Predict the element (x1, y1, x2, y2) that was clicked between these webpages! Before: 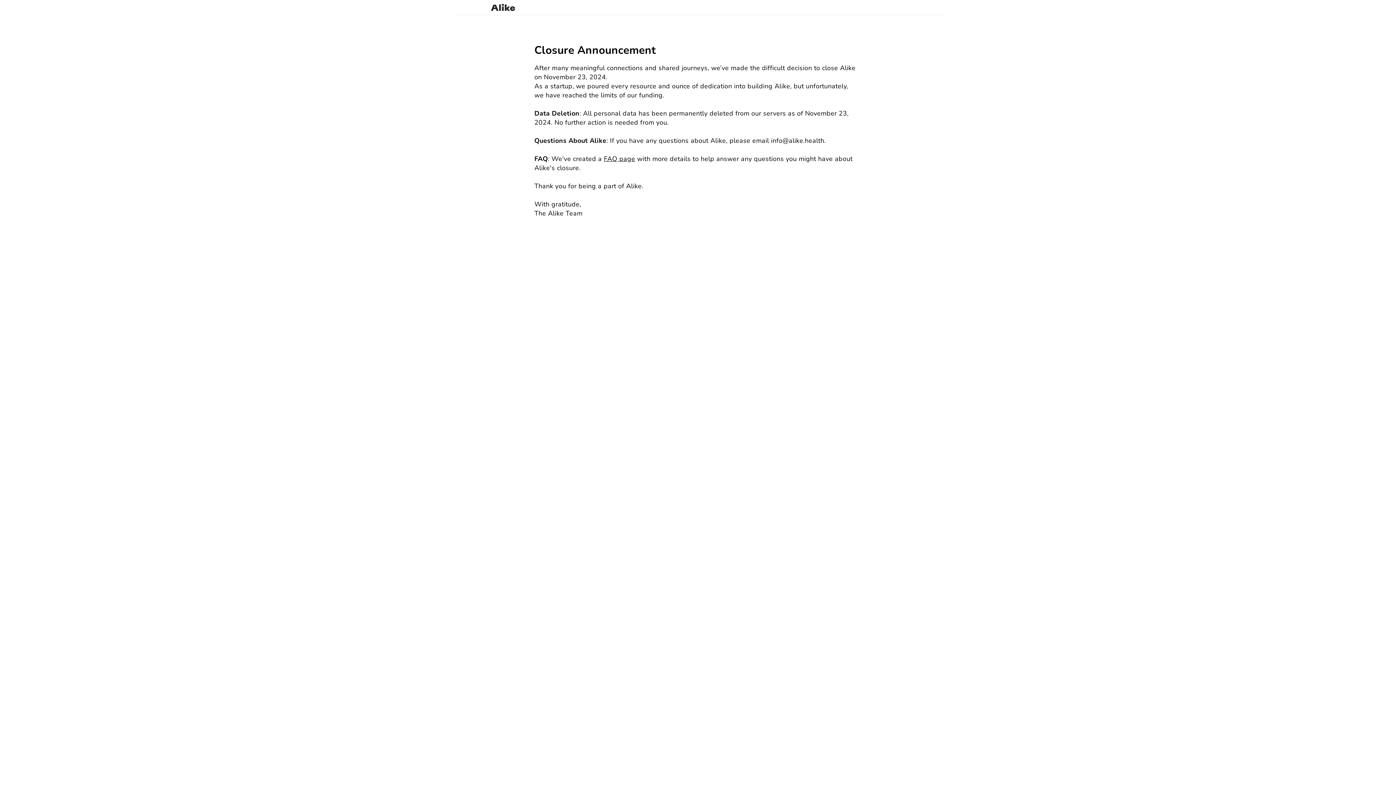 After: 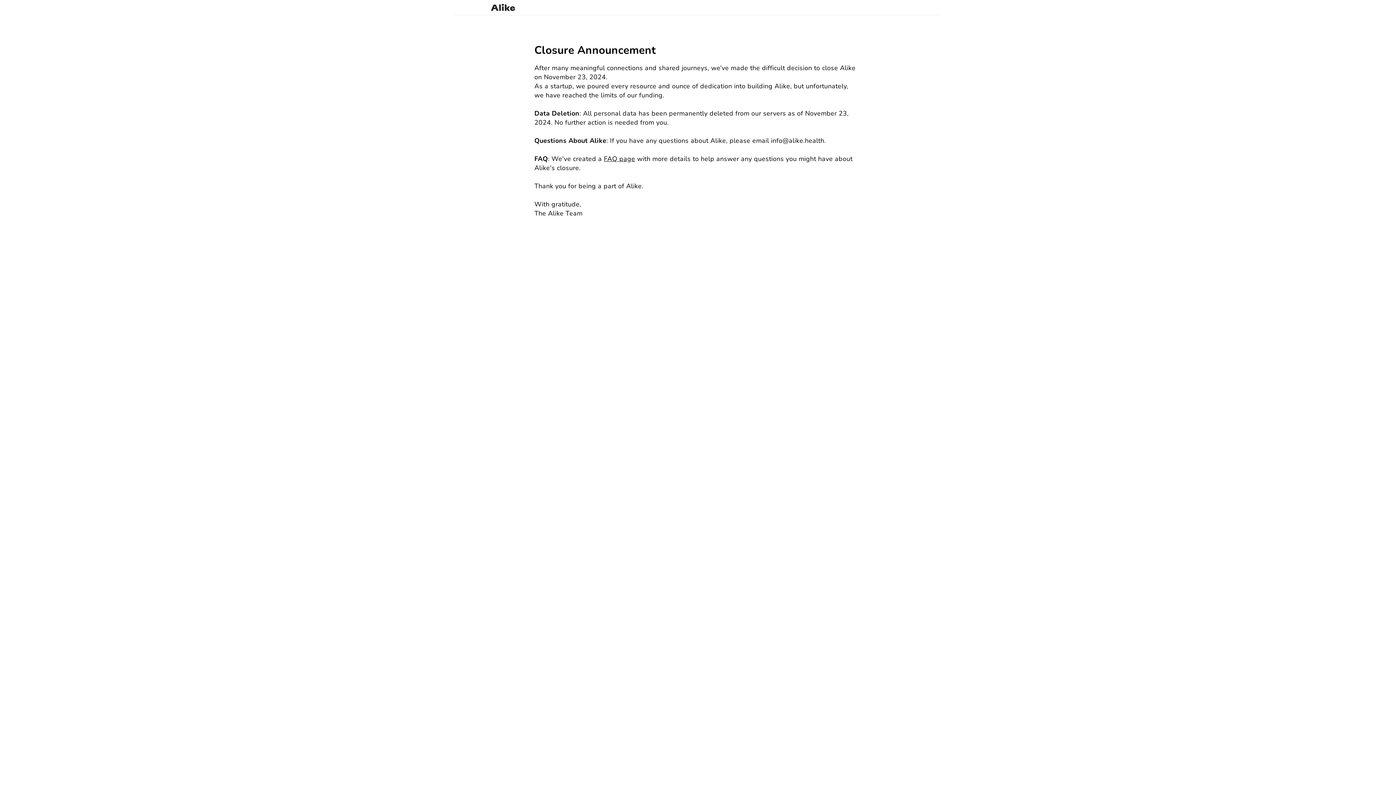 Action: bbox: (454, 3, 522, 11)